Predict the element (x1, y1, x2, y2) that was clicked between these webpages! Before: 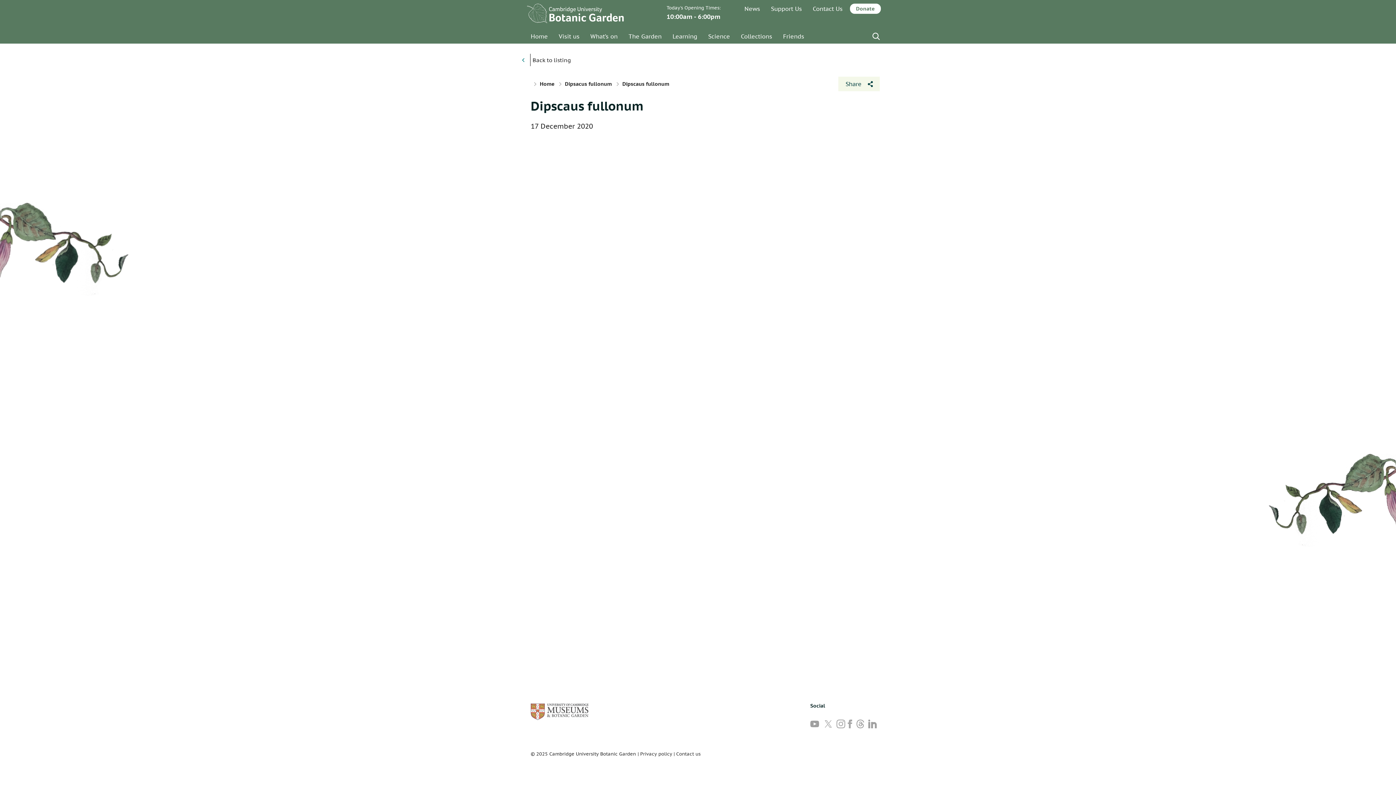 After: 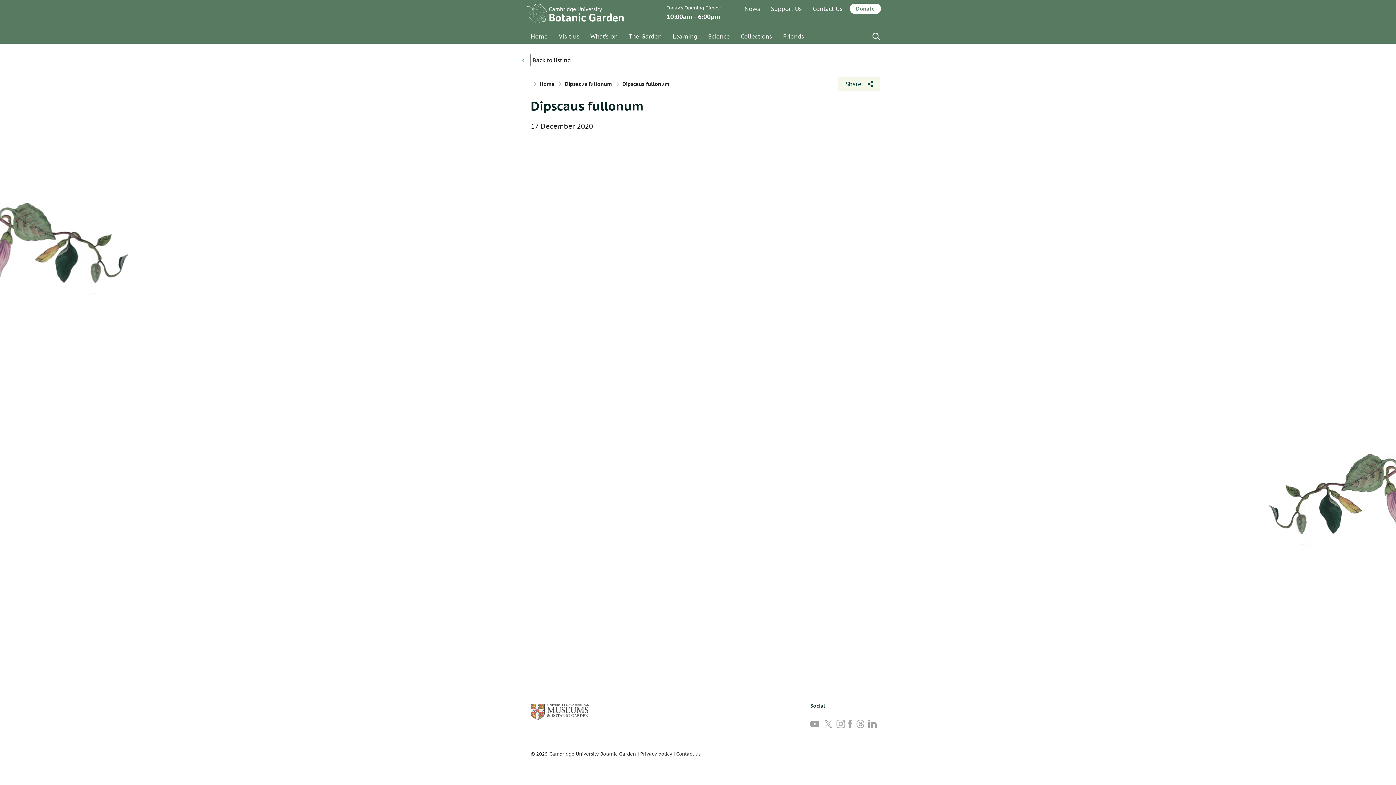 Action: label: Dipscaus fullonum bbox: (530, 97, 643, 113)